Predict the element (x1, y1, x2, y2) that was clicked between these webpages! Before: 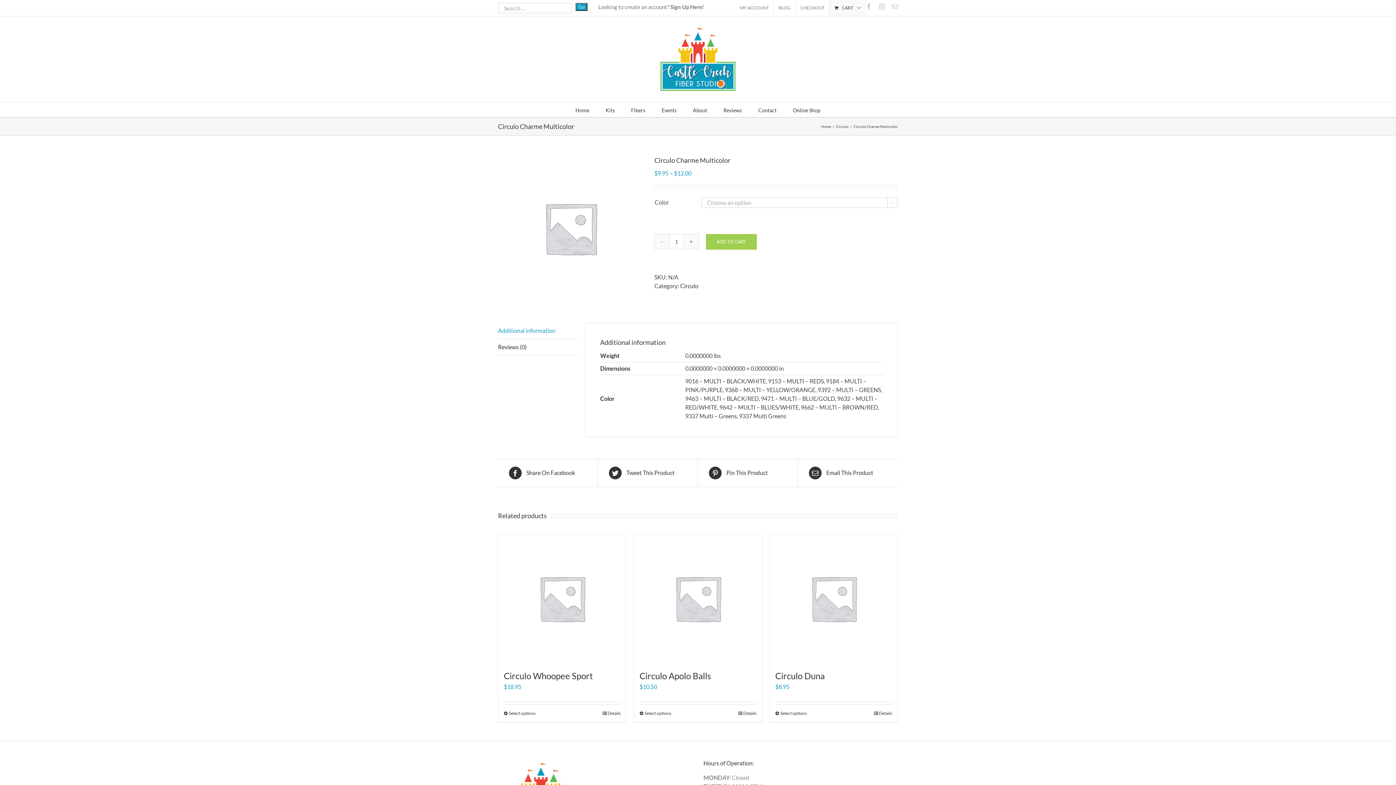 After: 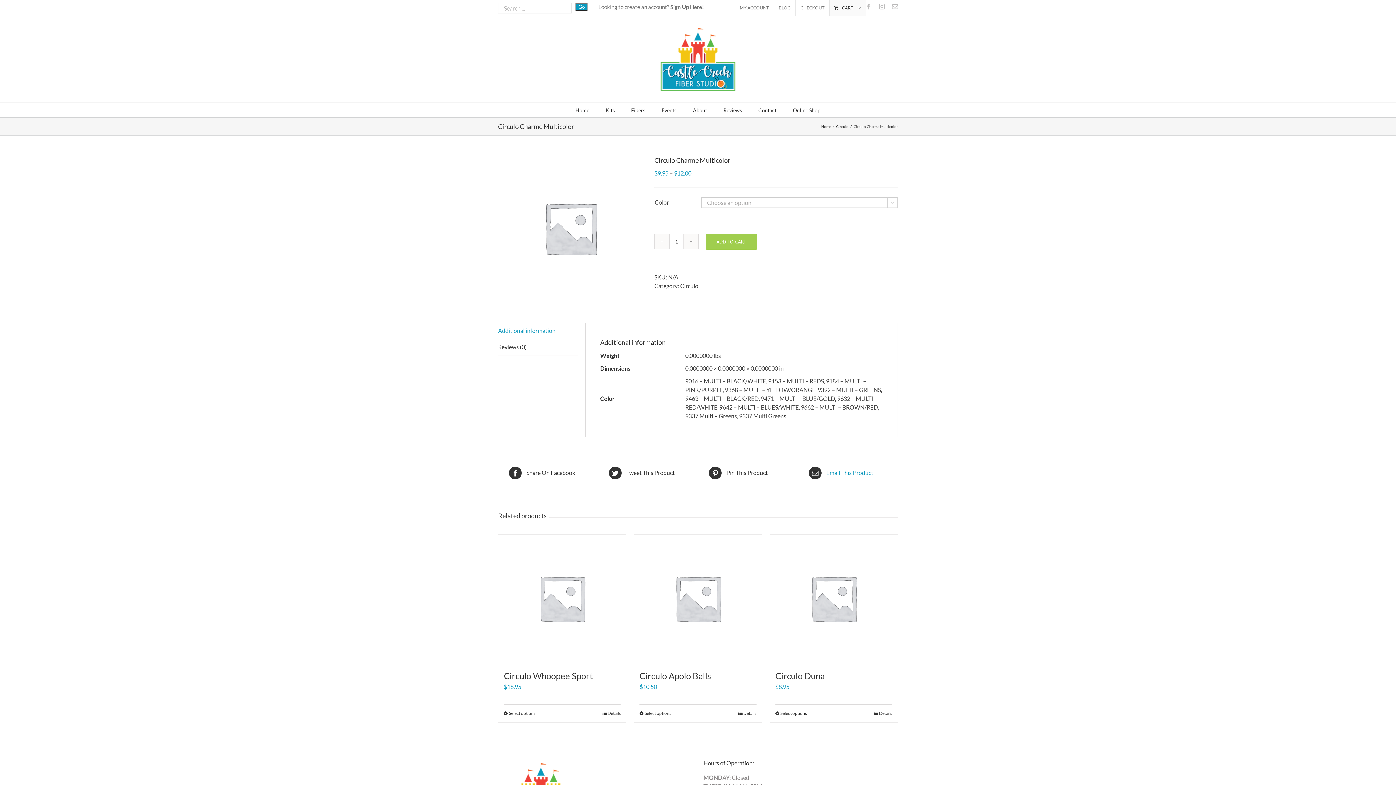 Action: label:  Email This Product bbox: (809, 466, 887, 479)